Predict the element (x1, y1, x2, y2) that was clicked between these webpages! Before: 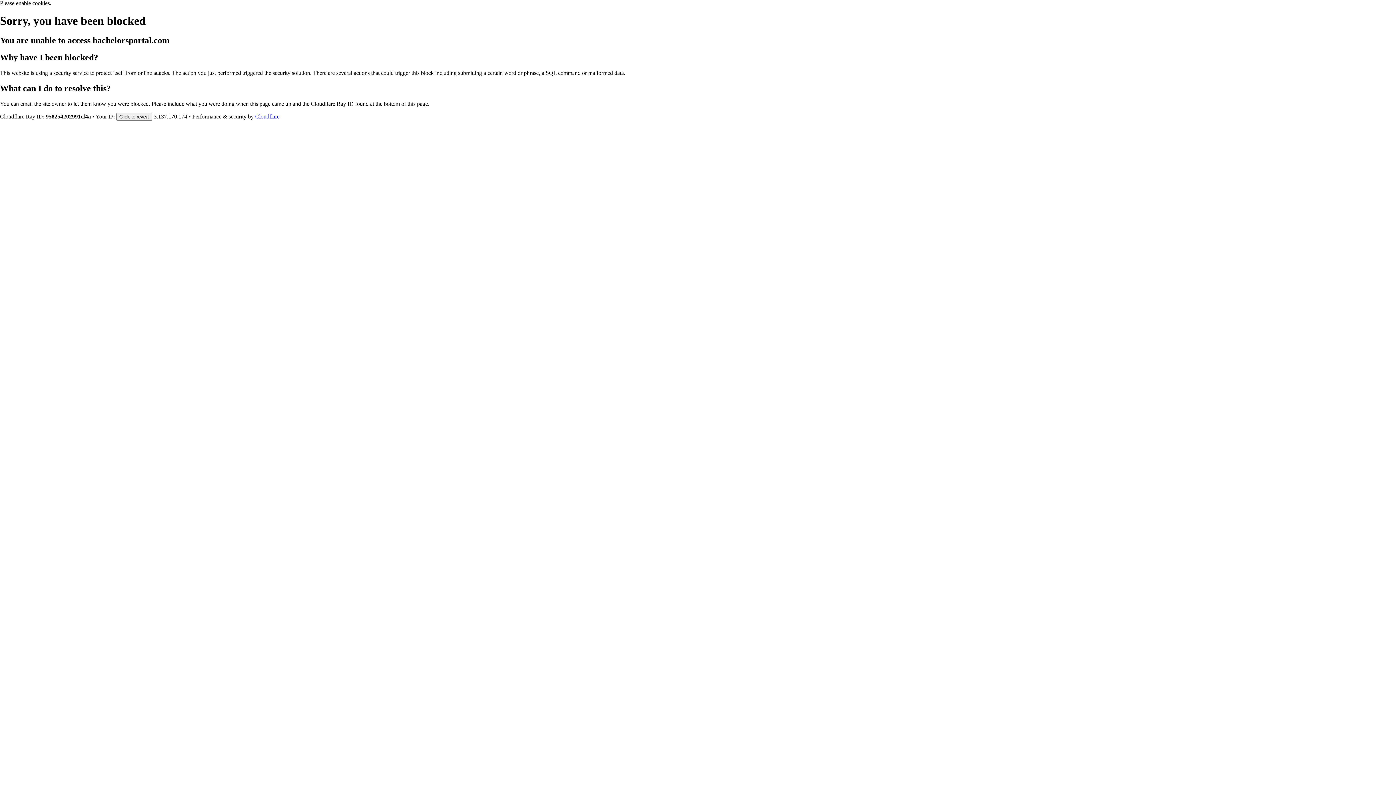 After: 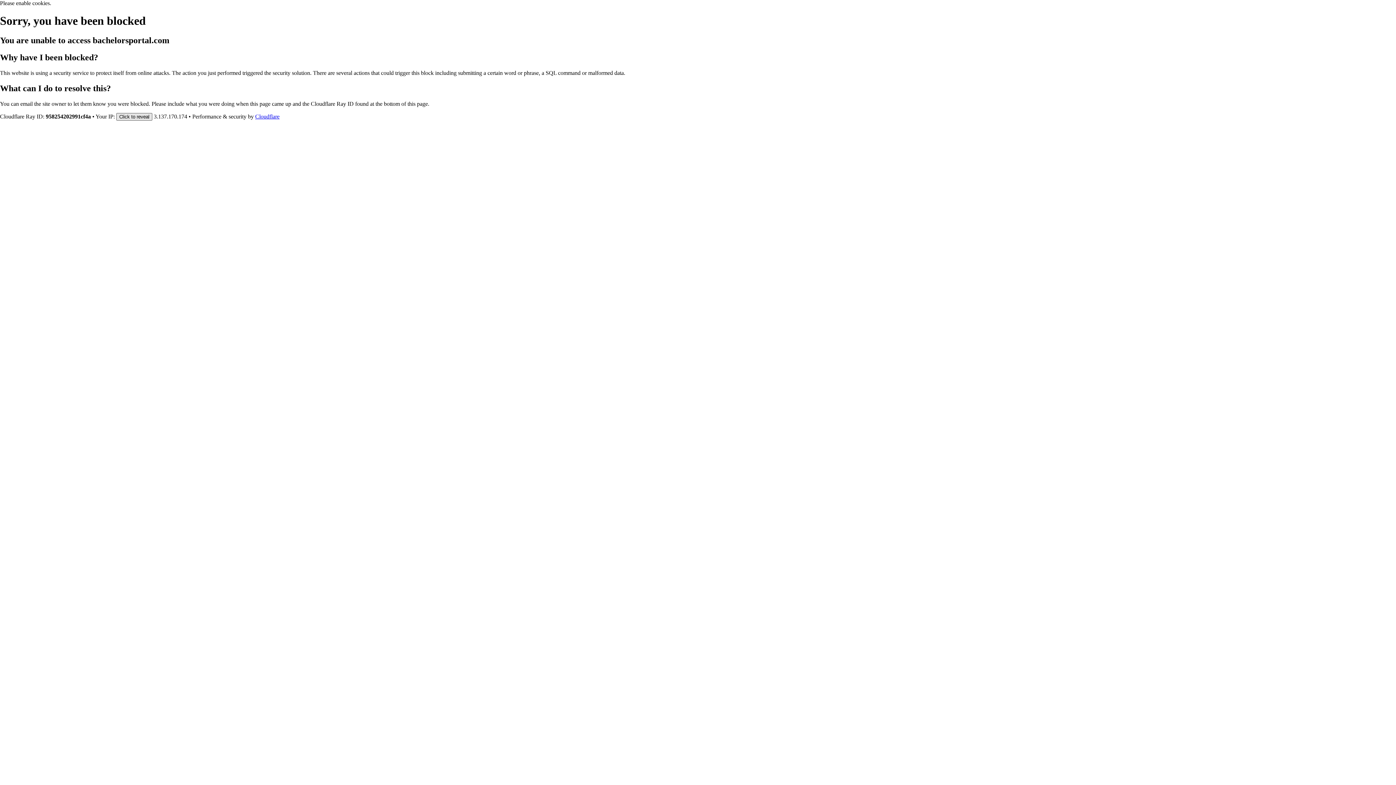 Action: label: Click to reveal bbox: (116, 112, 152, 120)